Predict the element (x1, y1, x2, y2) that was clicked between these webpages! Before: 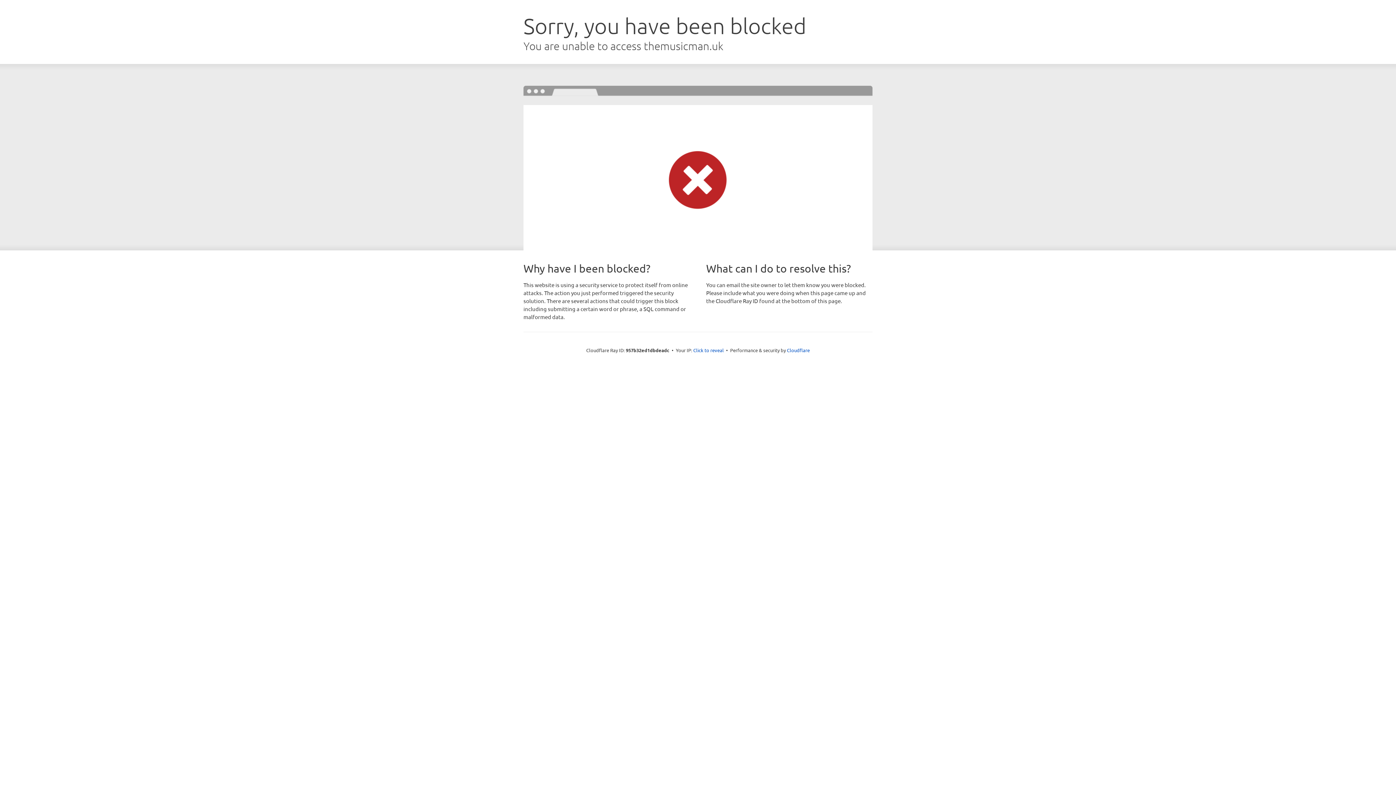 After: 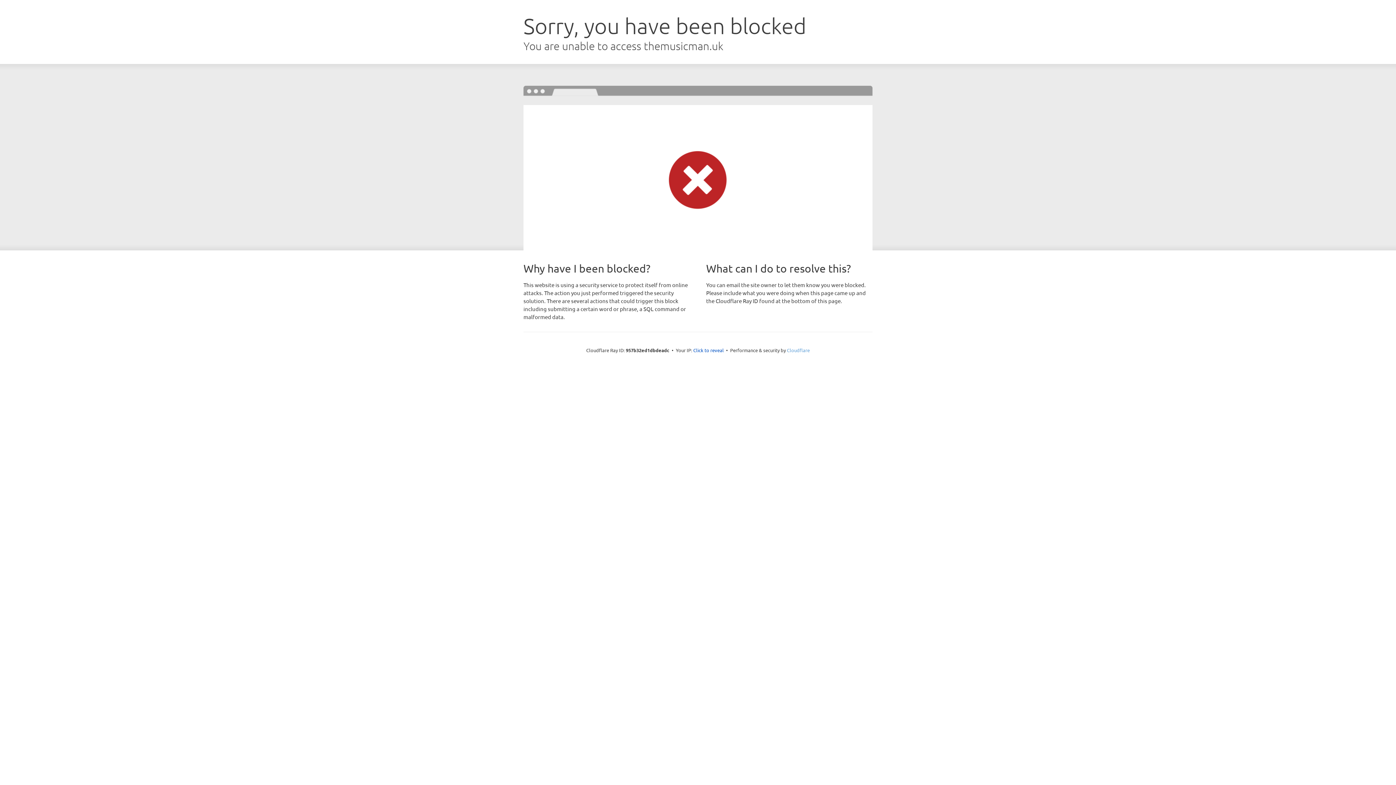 Action: label: Cloudflare bbox: (787, 347, 810, 353)